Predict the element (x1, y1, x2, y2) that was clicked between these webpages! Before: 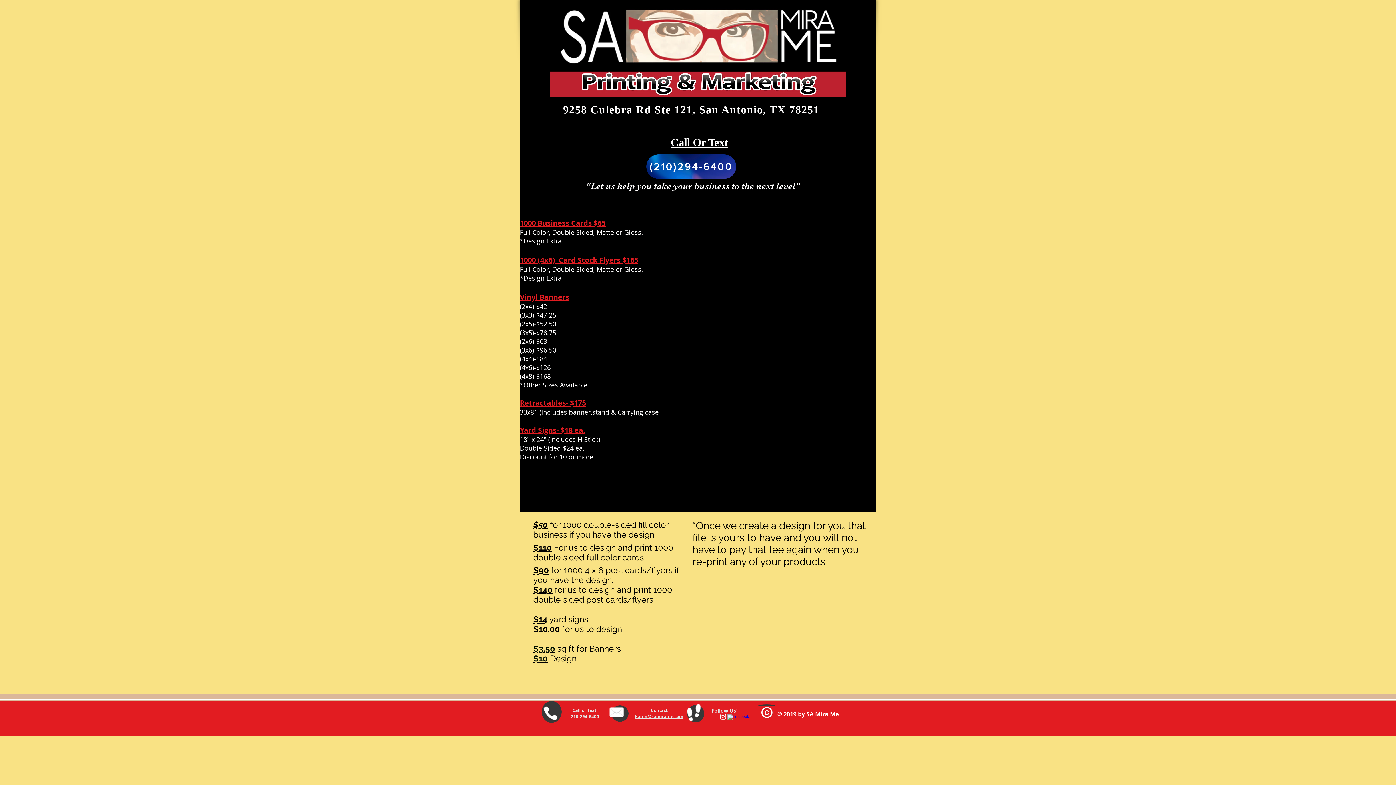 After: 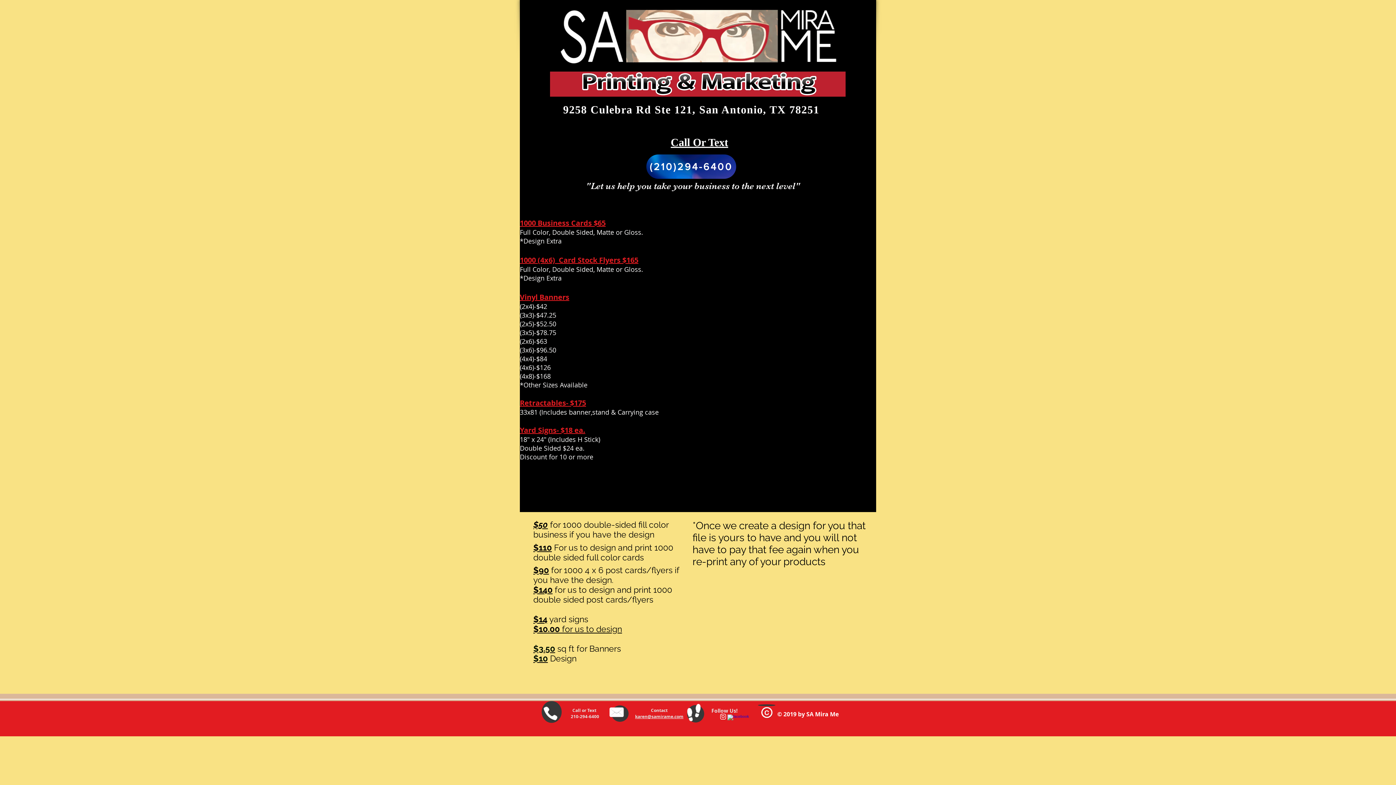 Action: label: karen@samirame.com bbox: (635, 713, 683, 720)